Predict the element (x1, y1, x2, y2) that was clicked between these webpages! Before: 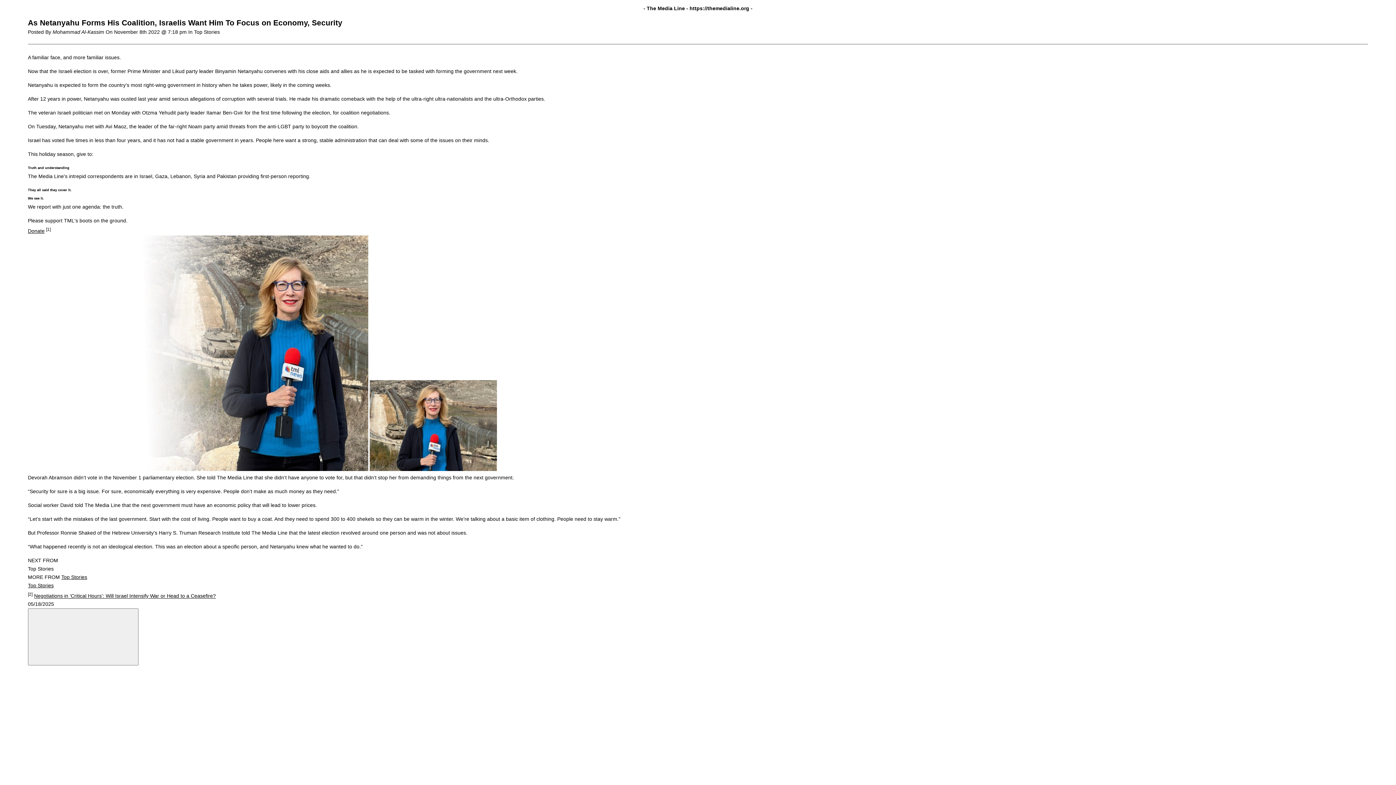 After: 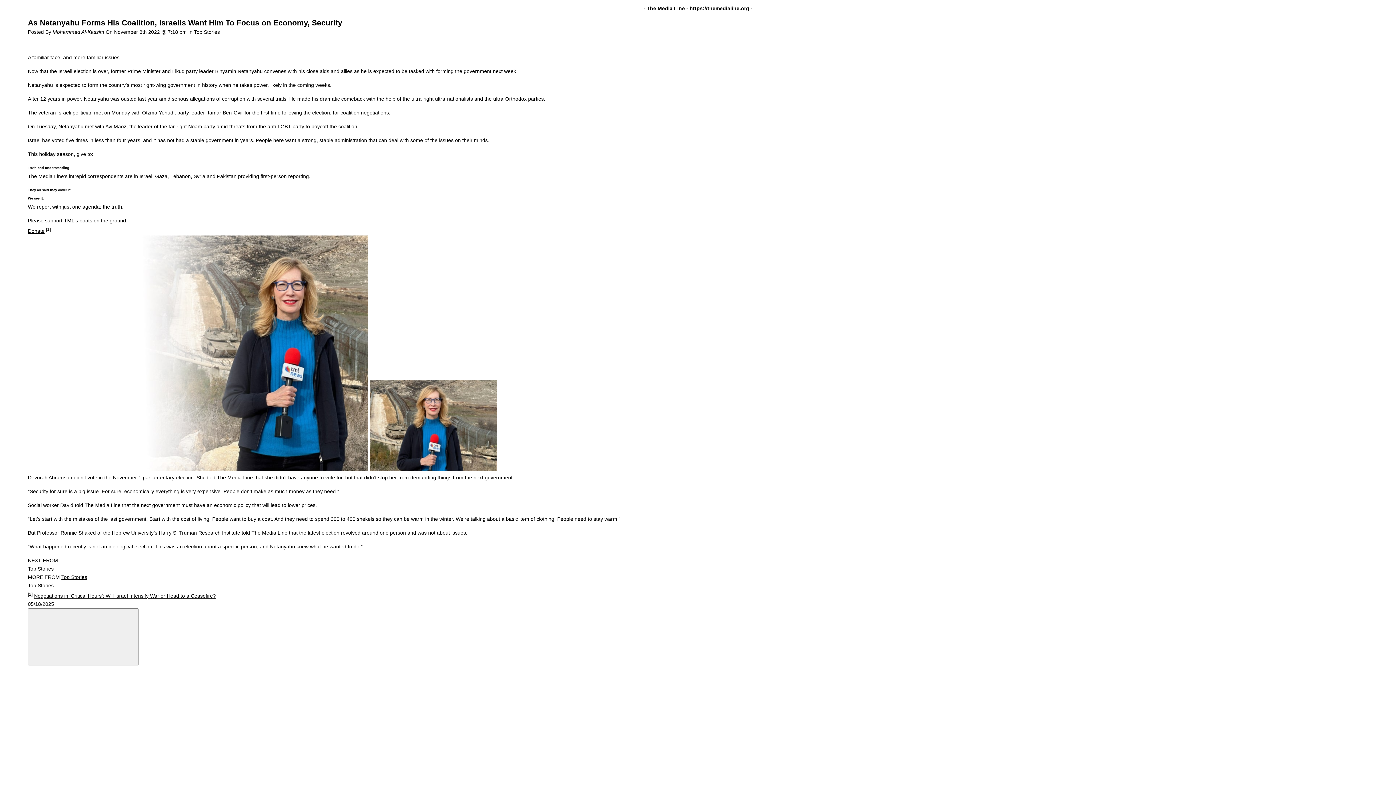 Action: bbox: (27, 716, 137, 722)